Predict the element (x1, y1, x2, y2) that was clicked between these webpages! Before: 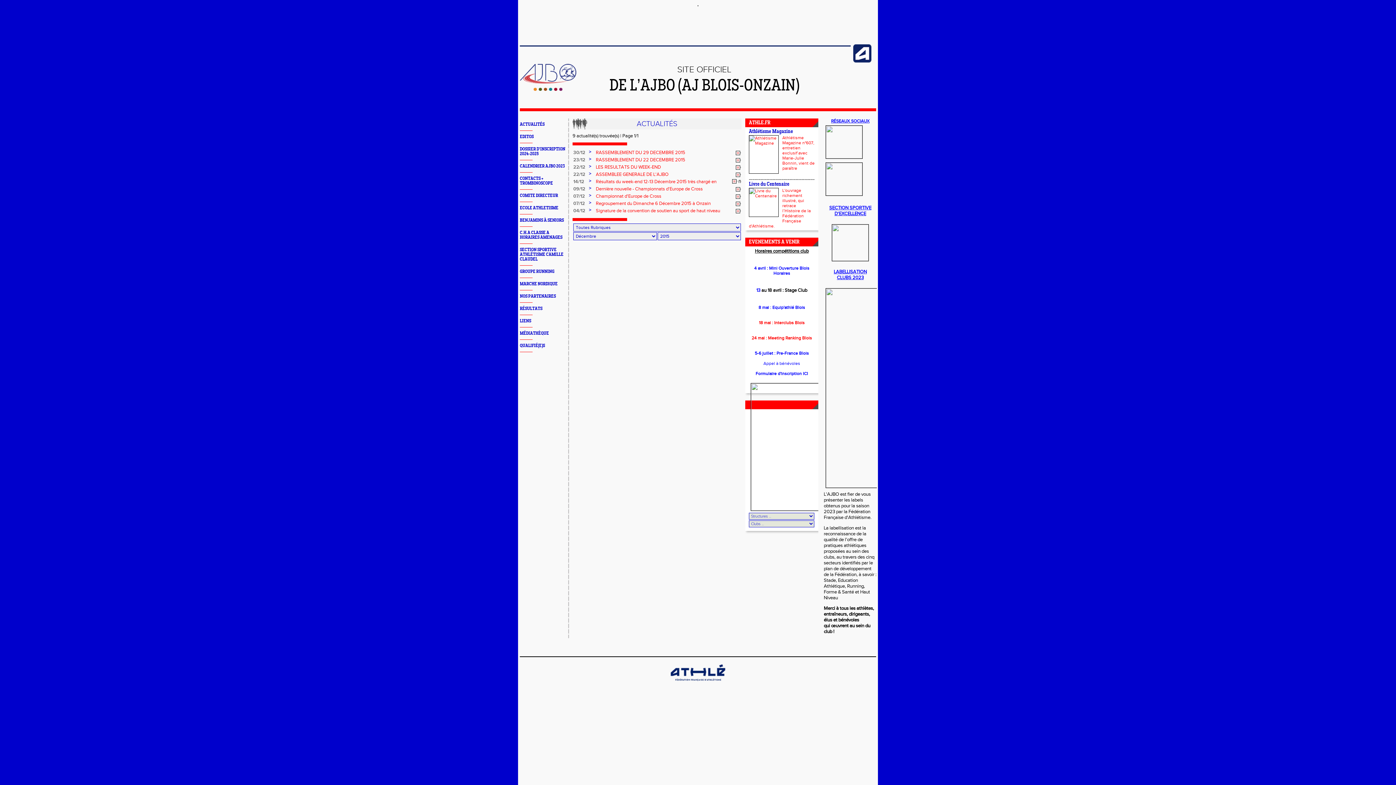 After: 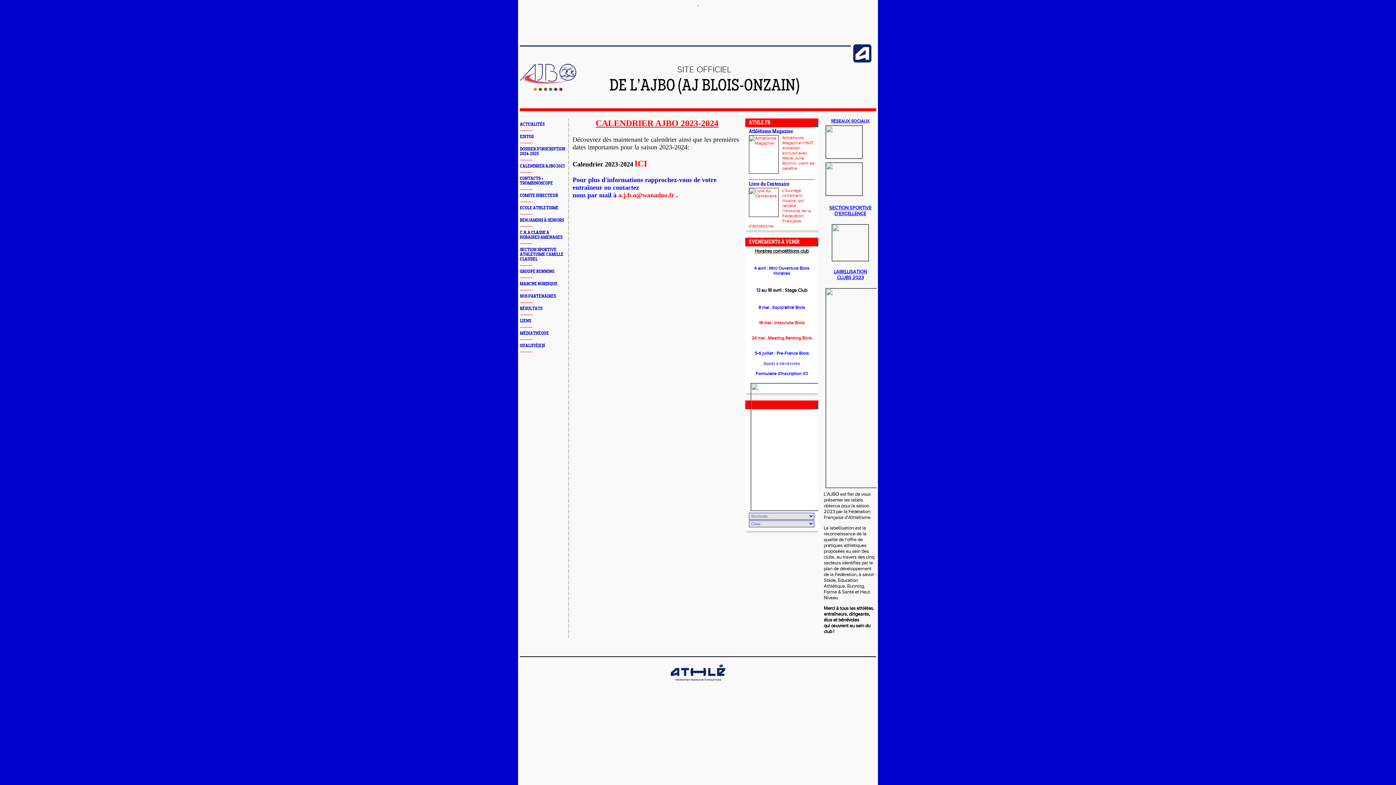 Action: label: CALENDRIER AJBO 2023 bbox: (520, 164, 565, 168)